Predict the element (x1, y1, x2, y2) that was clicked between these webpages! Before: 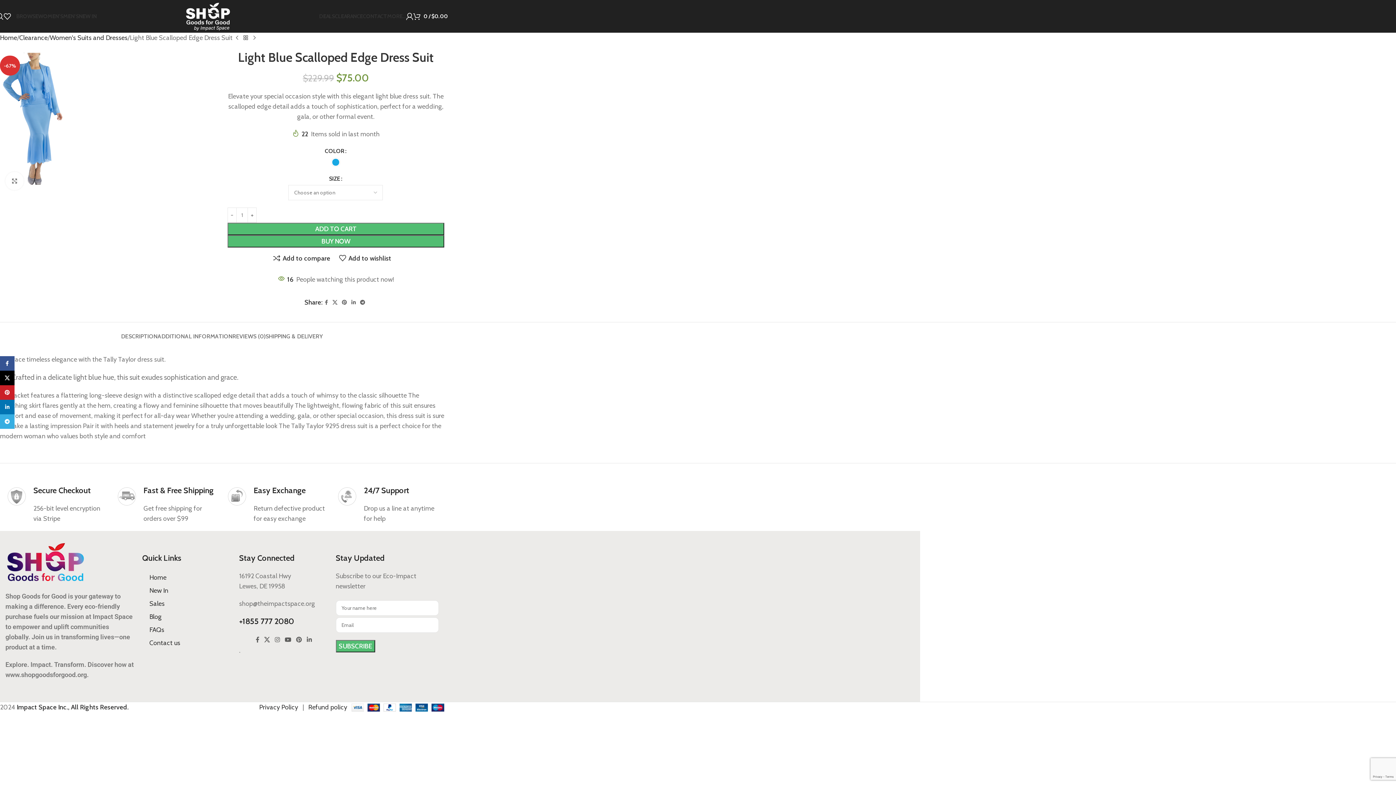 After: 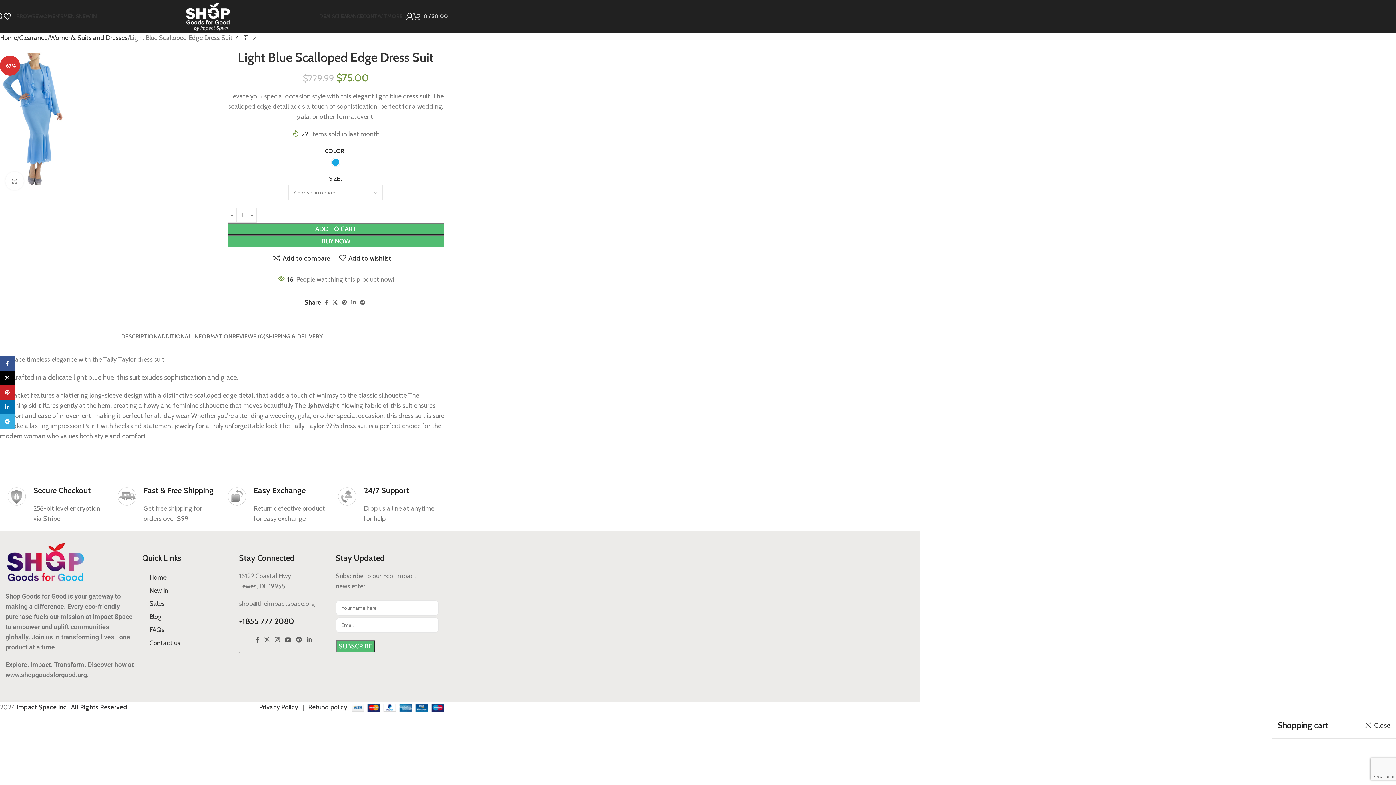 Action: bbox: (413, 9, 448, 23) label: 0 / $0.00